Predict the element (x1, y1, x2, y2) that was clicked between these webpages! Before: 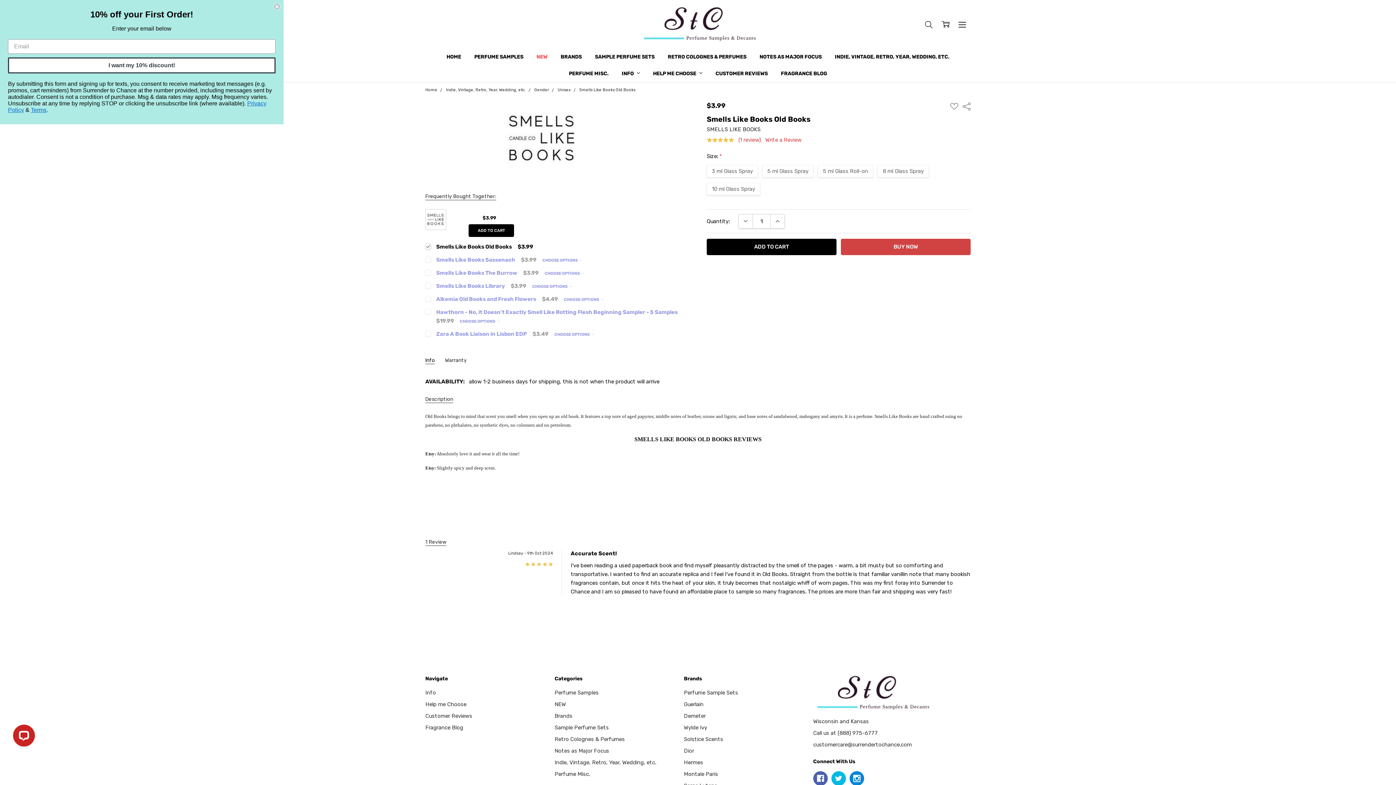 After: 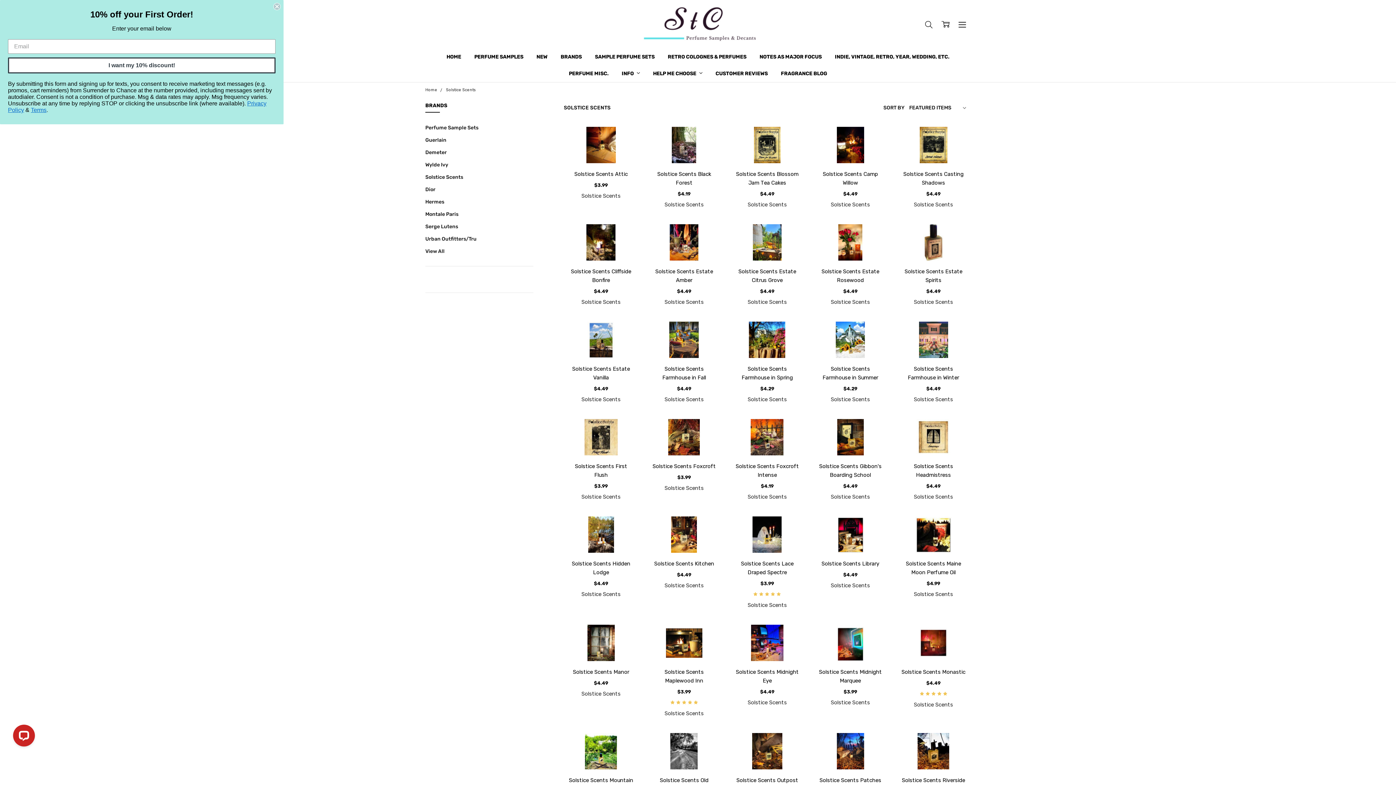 Action: label: Solstice Scents bbox: (684, 736, 723, 742)